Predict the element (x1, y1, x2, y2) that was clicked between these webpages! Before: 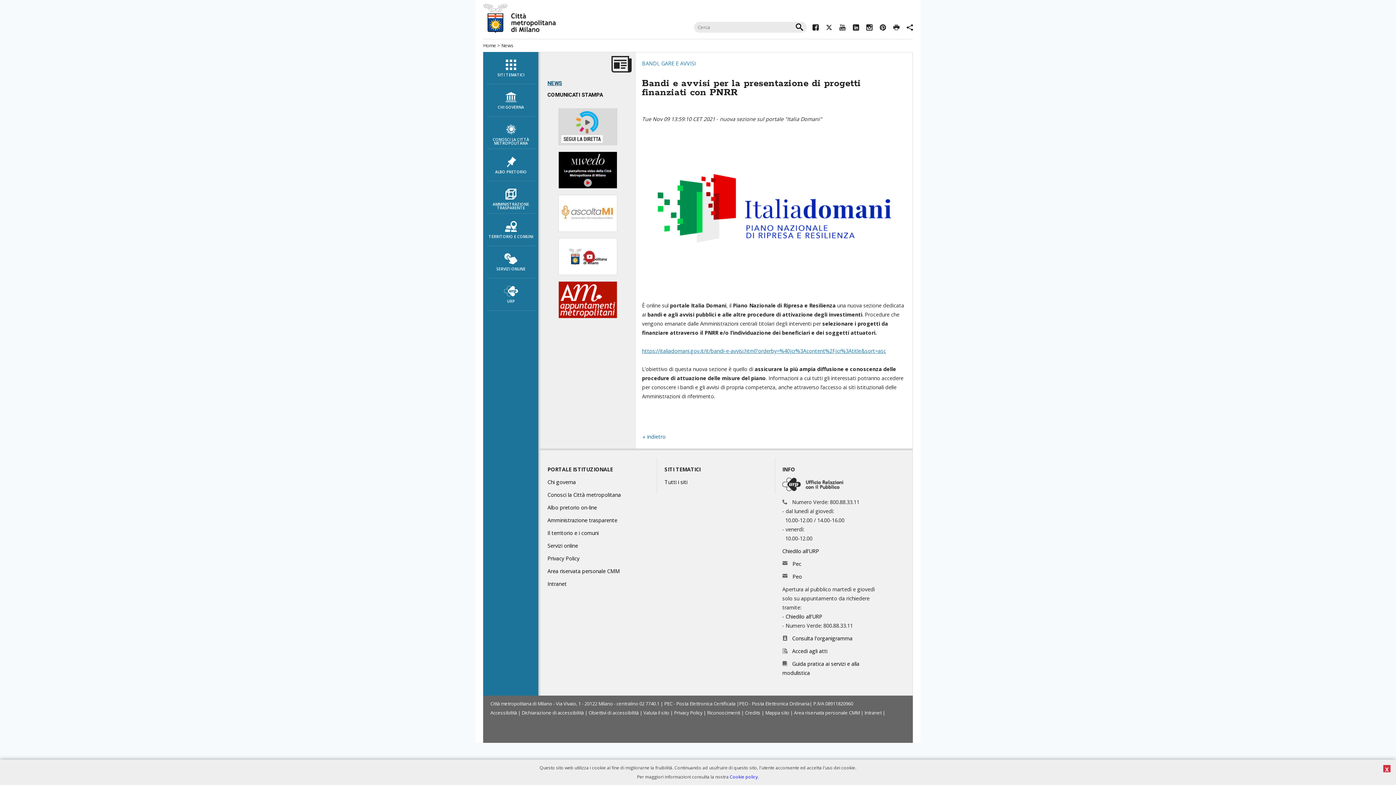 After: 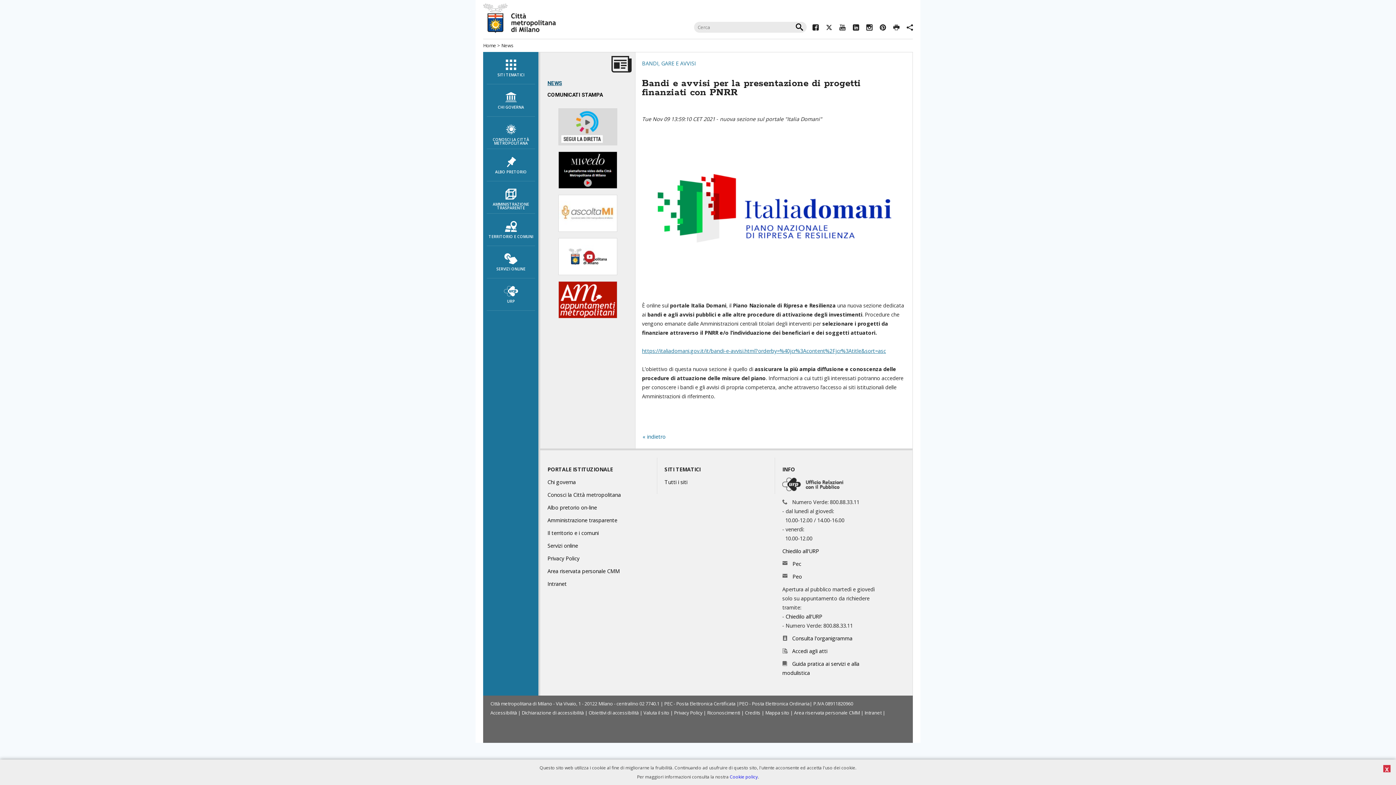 Action: label: FACEBOOK bbox: (812, 24, 818, 31)